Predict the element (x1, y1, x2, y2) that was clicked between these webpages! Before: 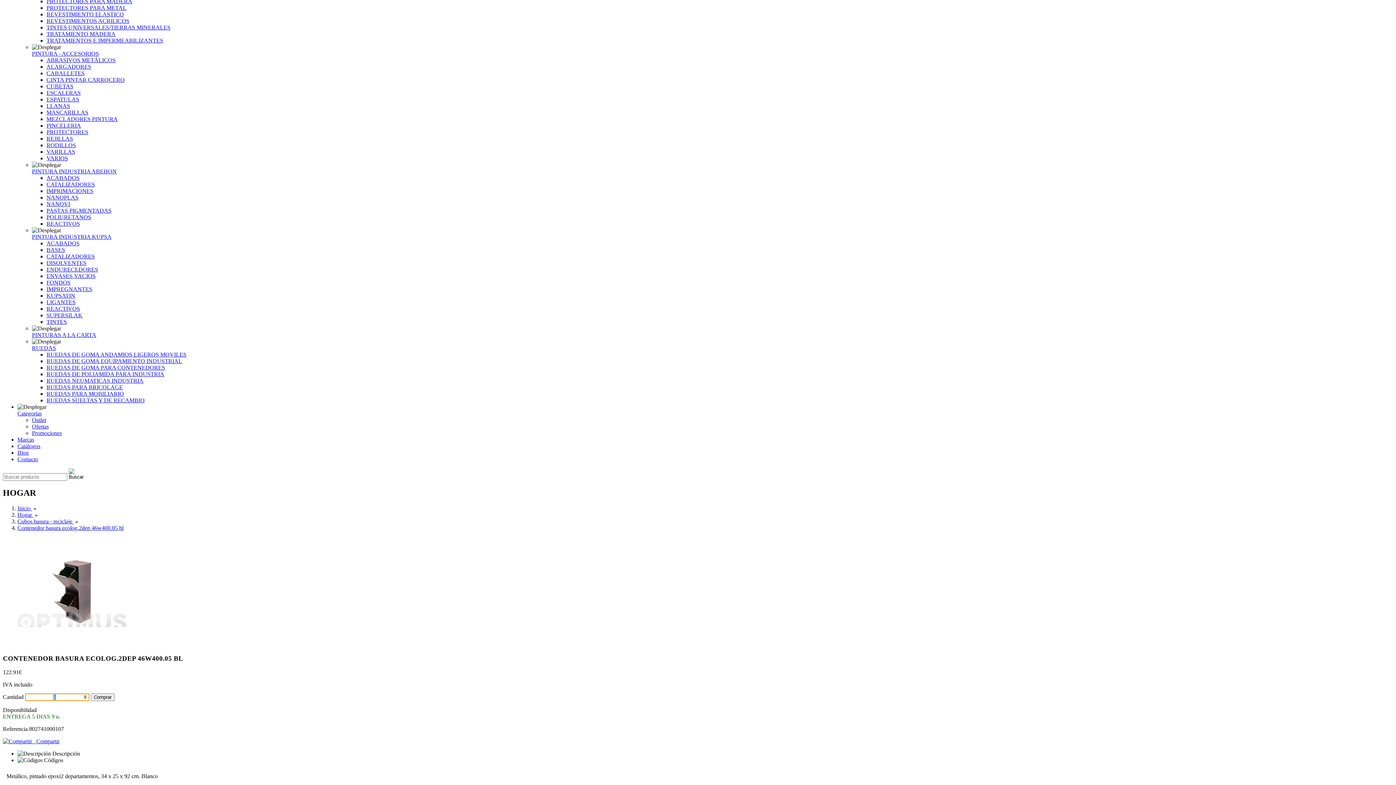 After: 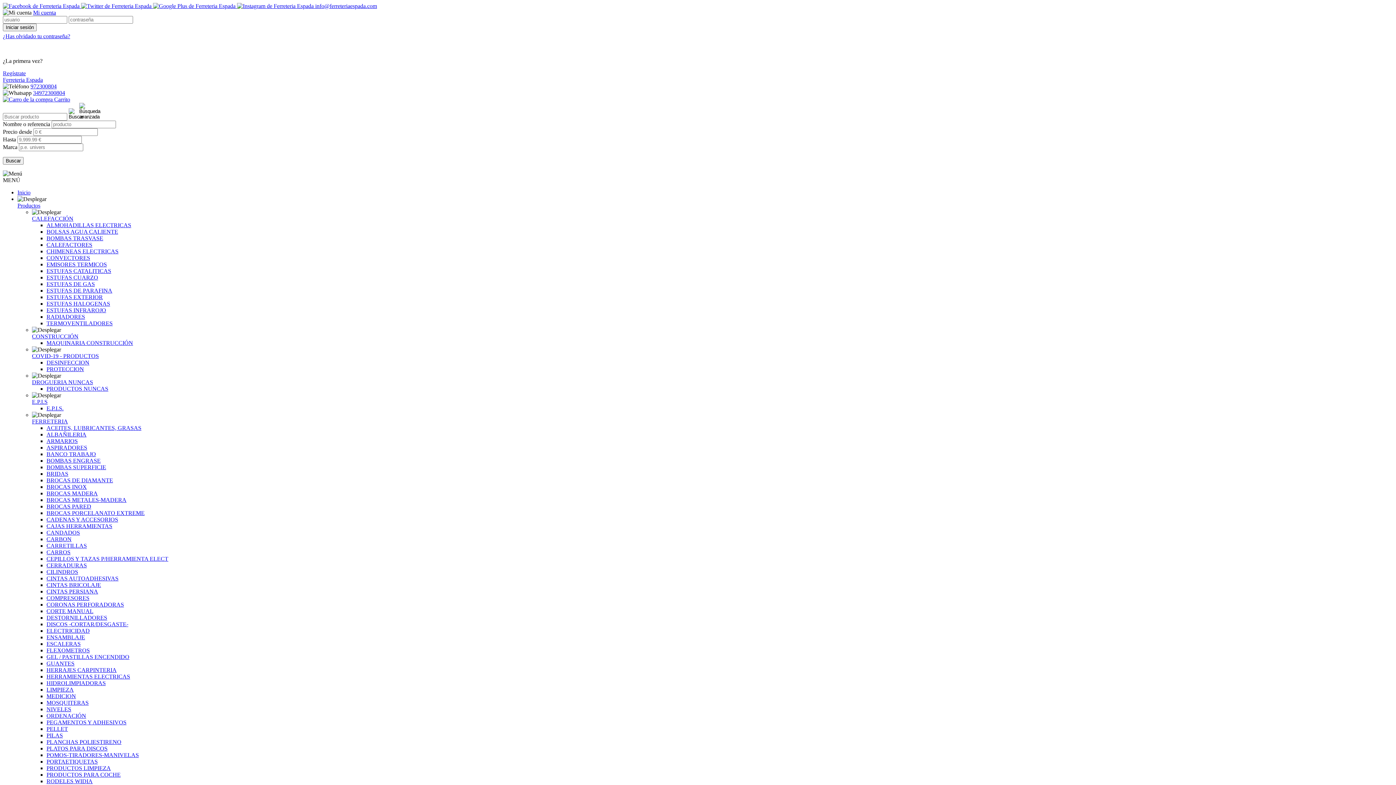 Action: label: ACABADOS bbox: (46, 174, 79, 181)